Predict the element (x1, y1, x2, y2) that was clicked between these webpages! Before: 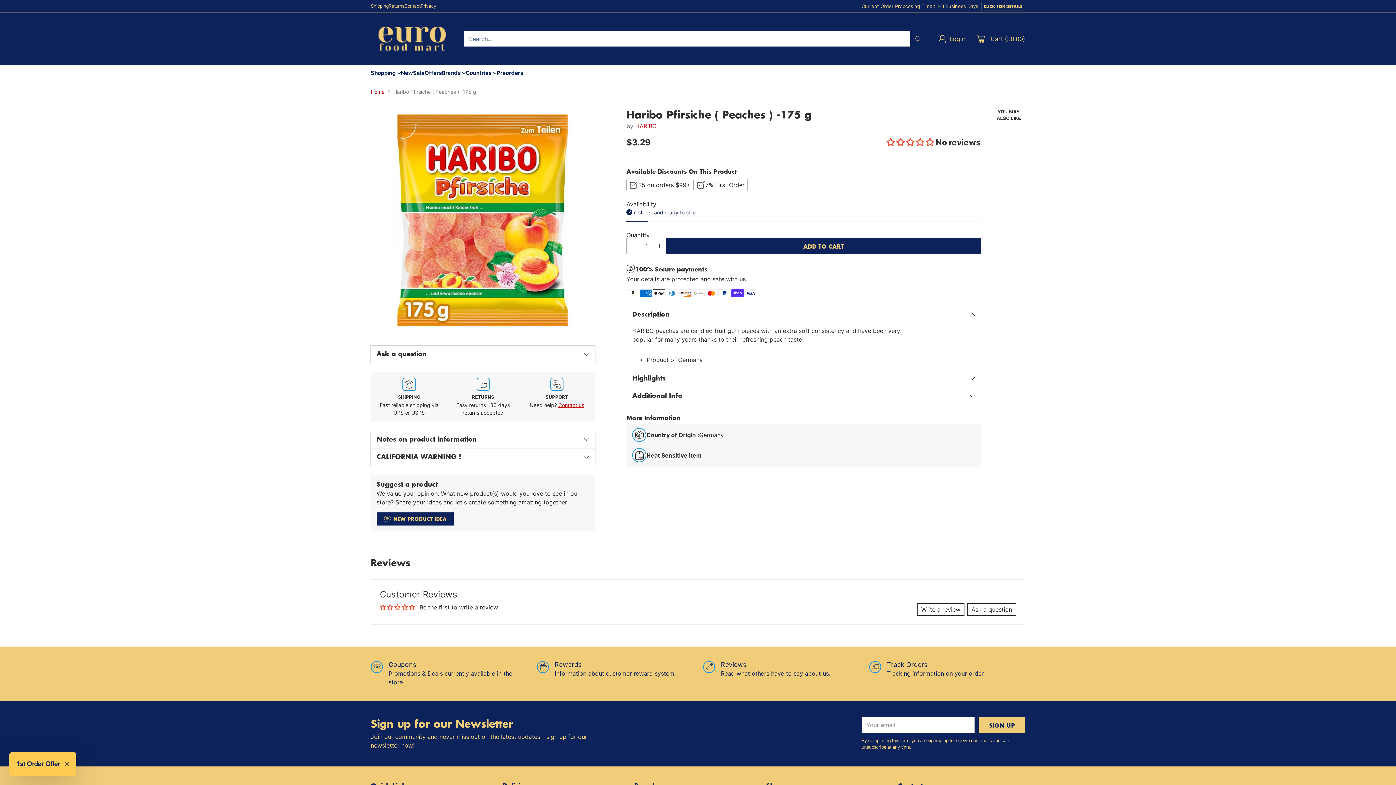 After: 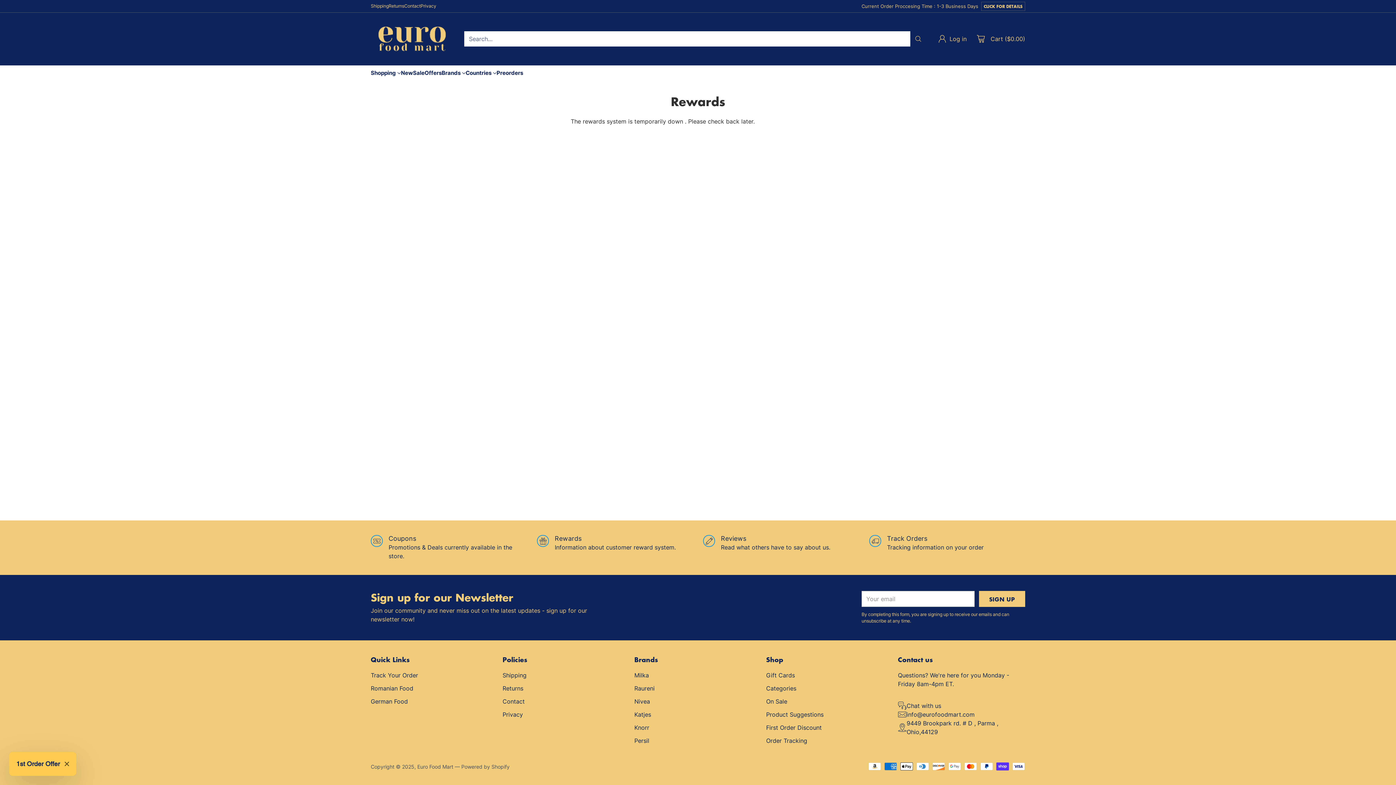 Action: bbox: (537, 661, 549, 673)